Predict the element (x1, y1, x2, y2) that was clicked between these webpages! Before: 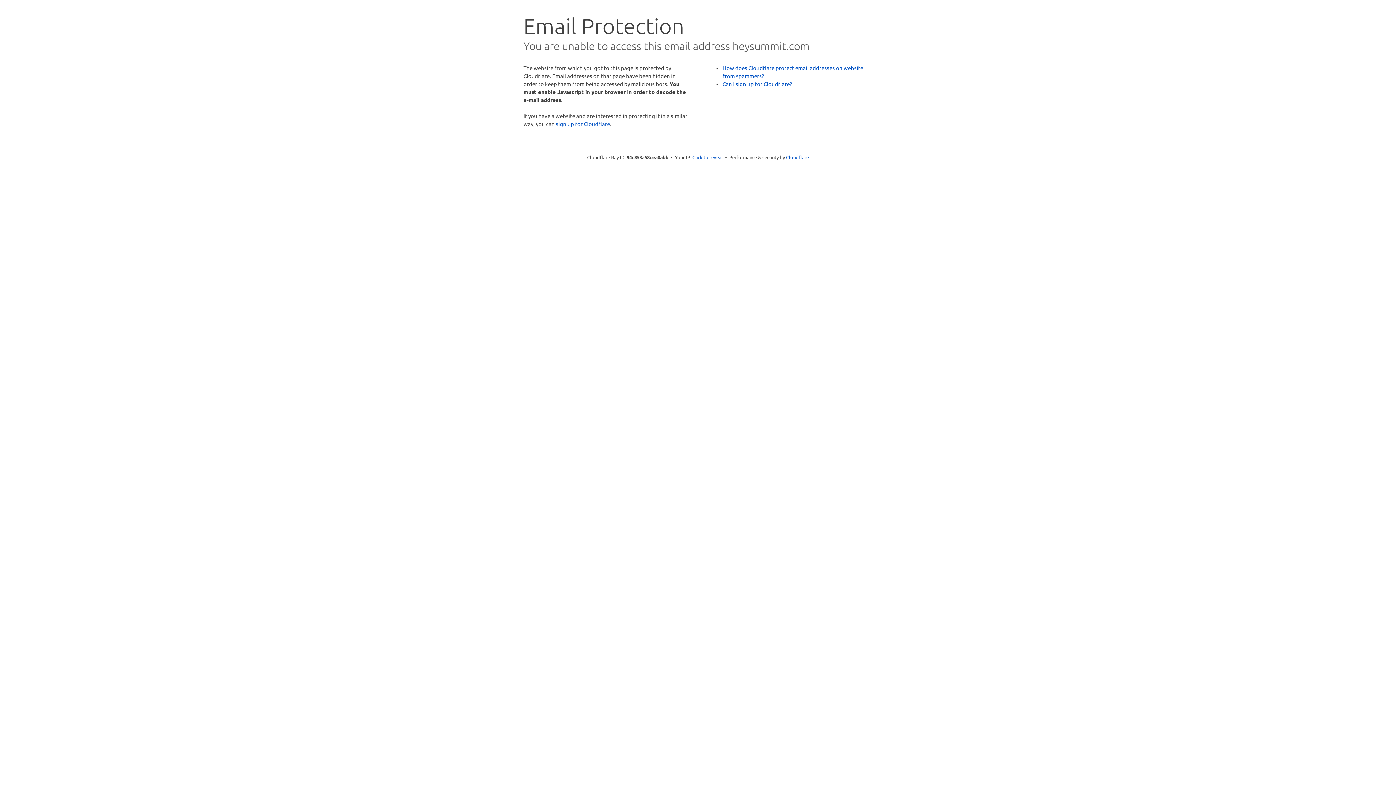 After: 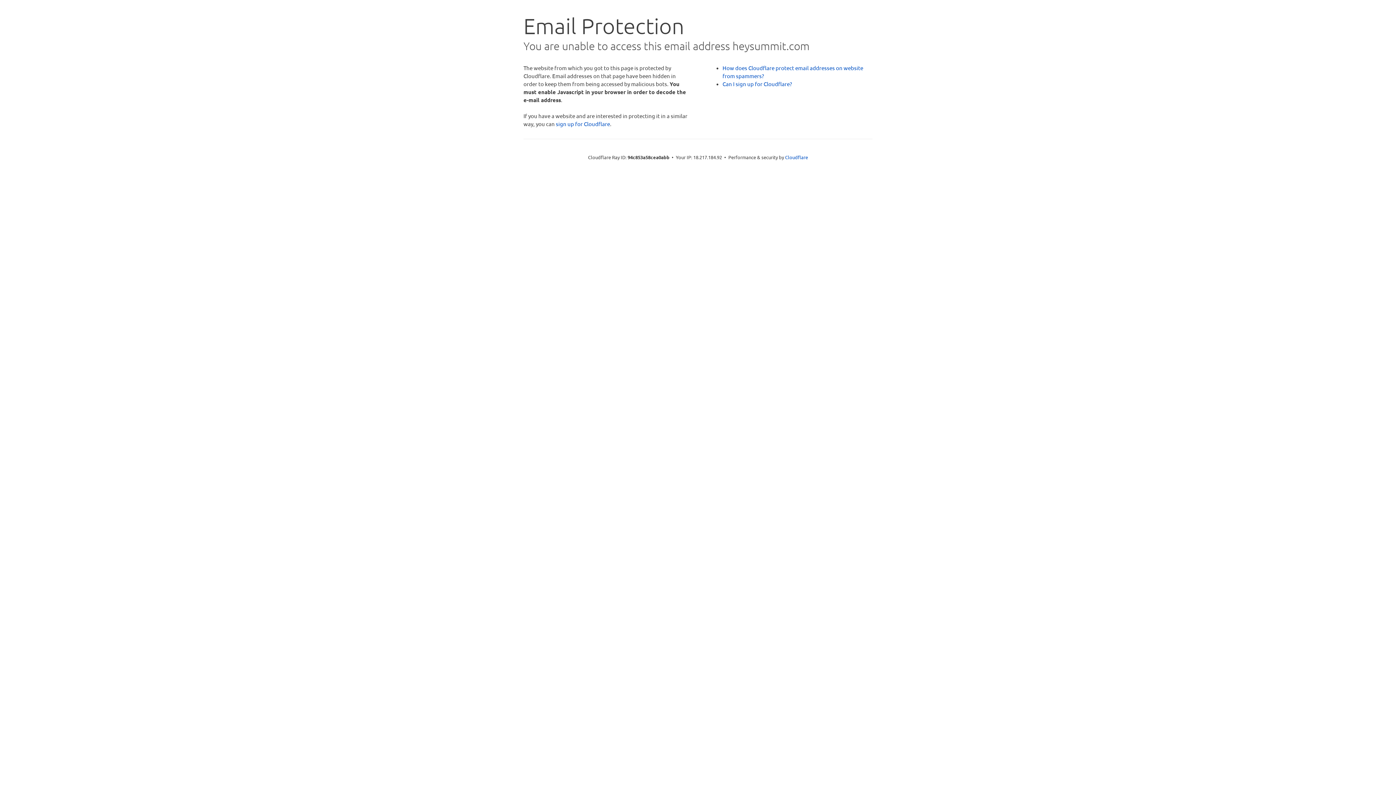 Action: label: Click to reveal bbox: (692, 153, 723, 160)